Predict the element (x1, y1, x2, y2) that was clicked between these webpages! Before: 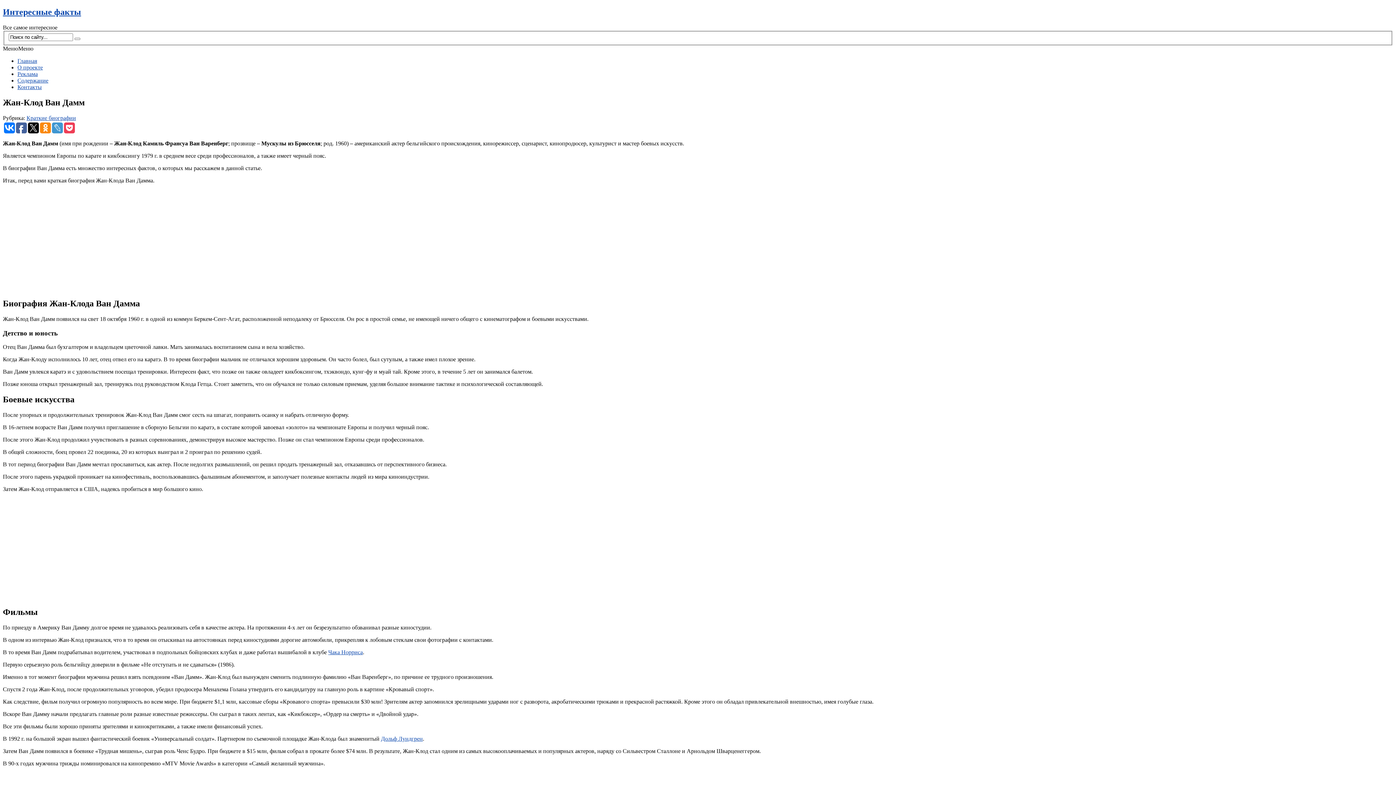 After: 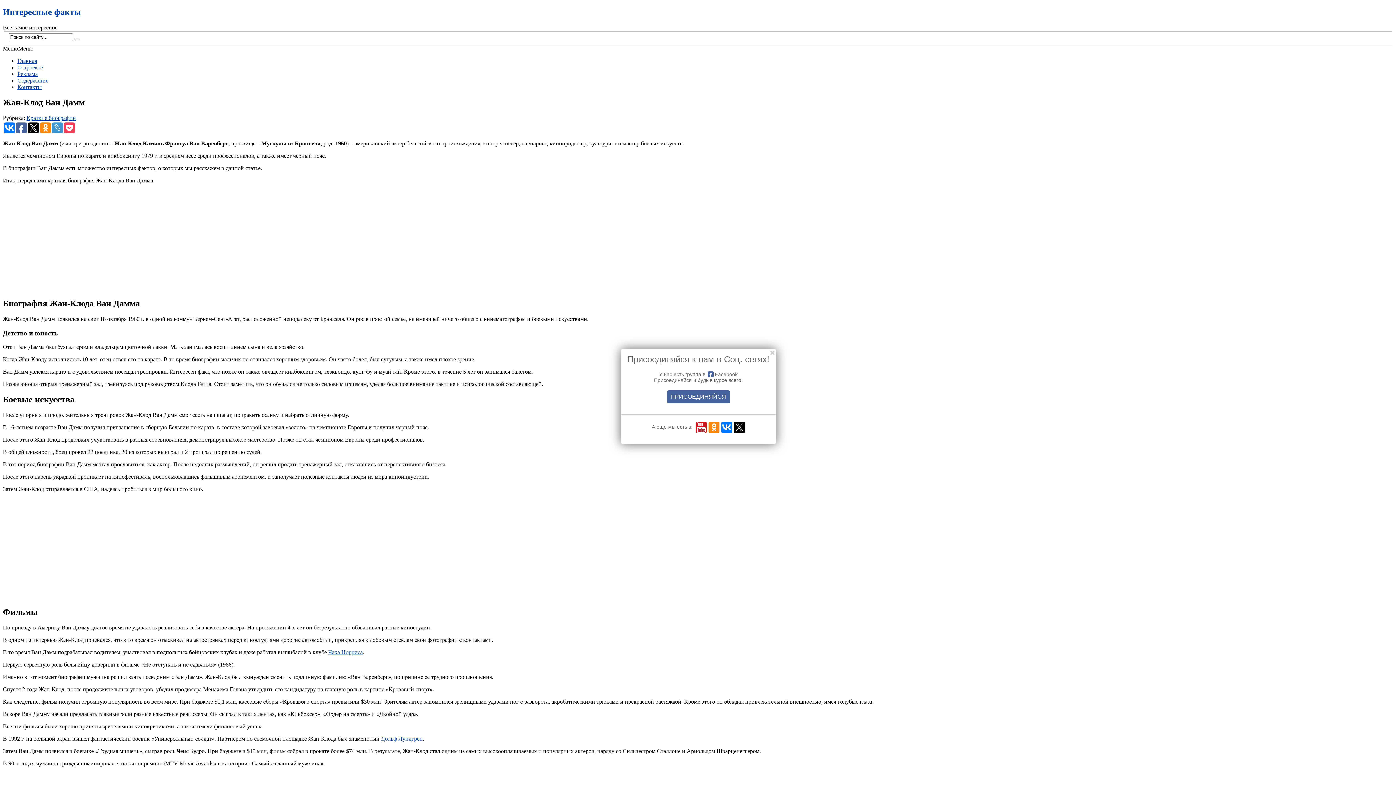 Action: bbox: (16, 122, 26, 133)